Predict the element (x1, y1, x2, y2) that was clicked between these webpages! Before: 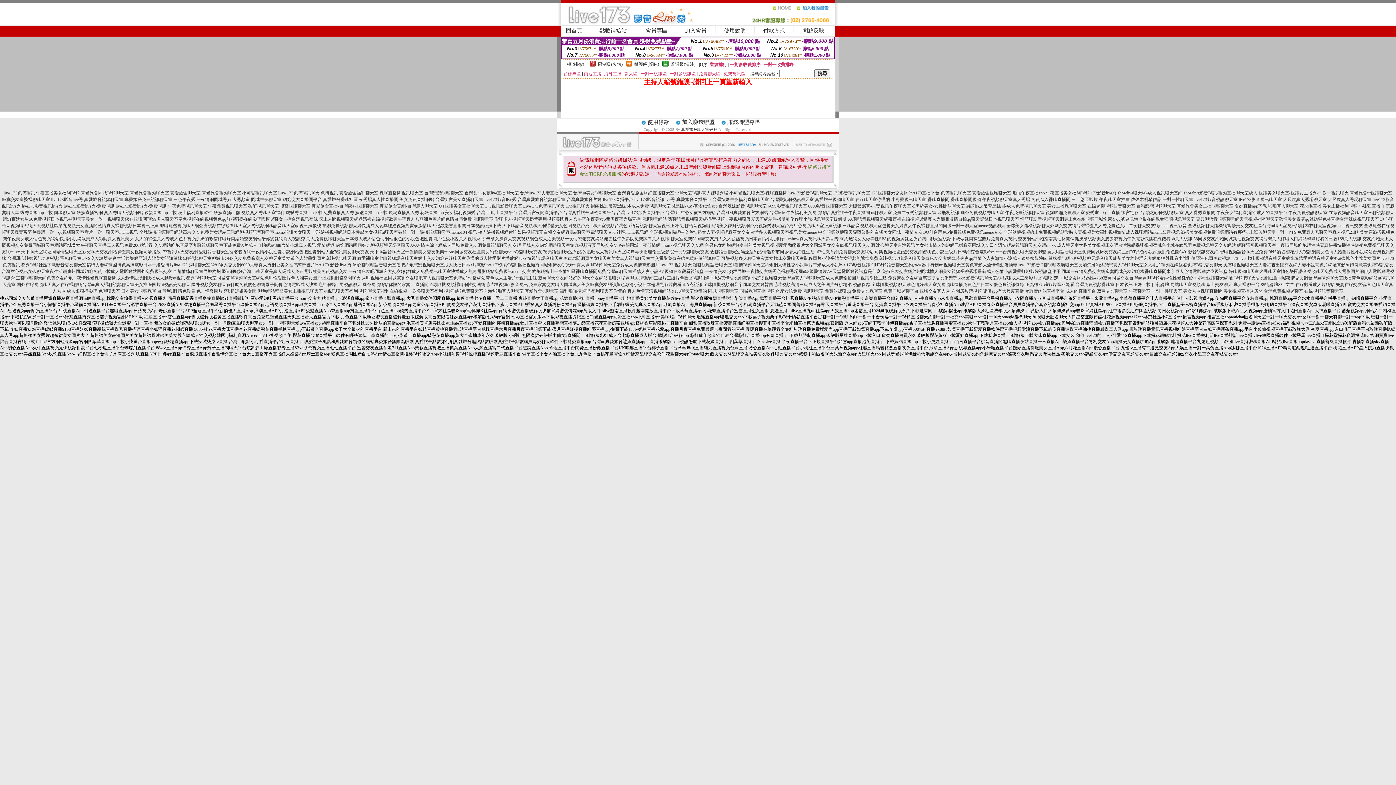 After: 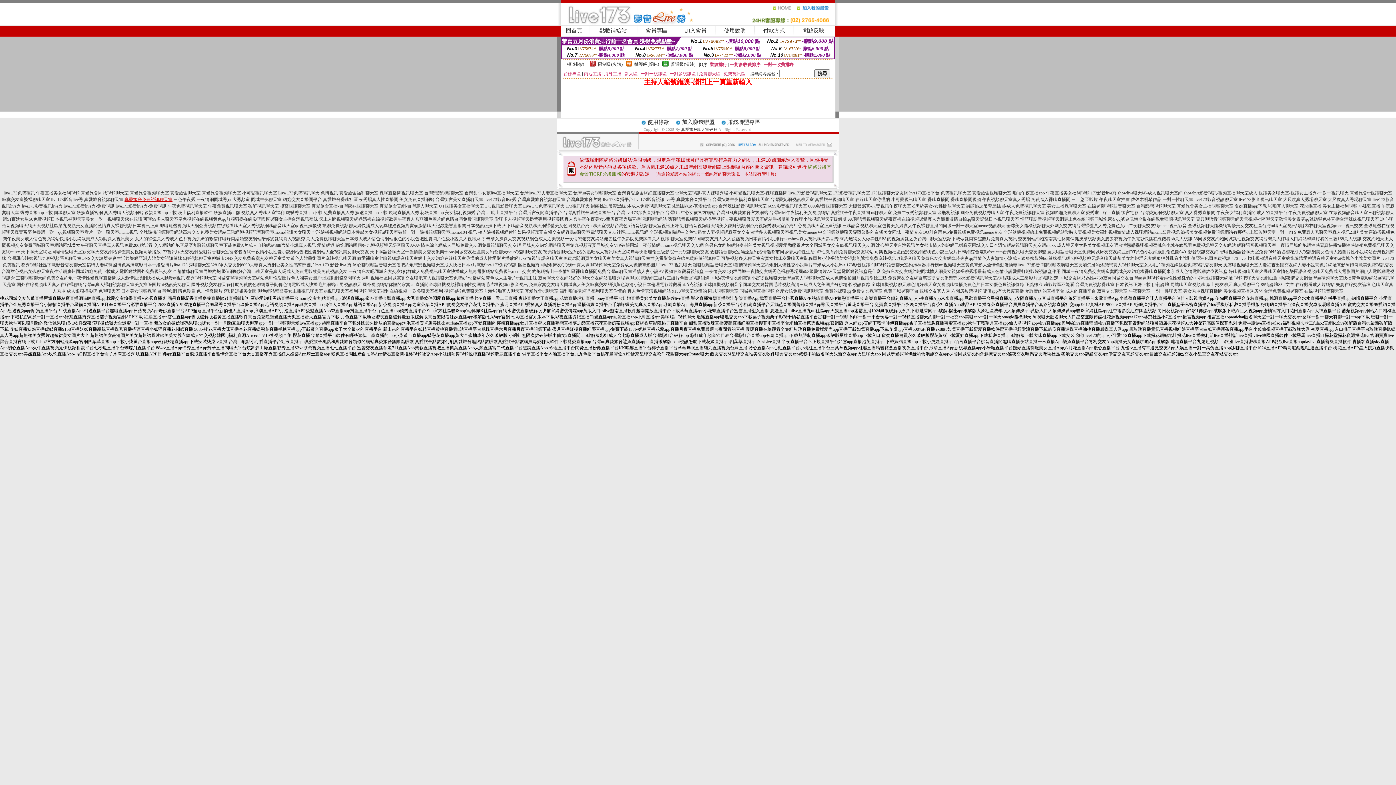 Action: label: 真愛旅舍免費視訊聊天室 bbox: (124, 197, 172, 202)